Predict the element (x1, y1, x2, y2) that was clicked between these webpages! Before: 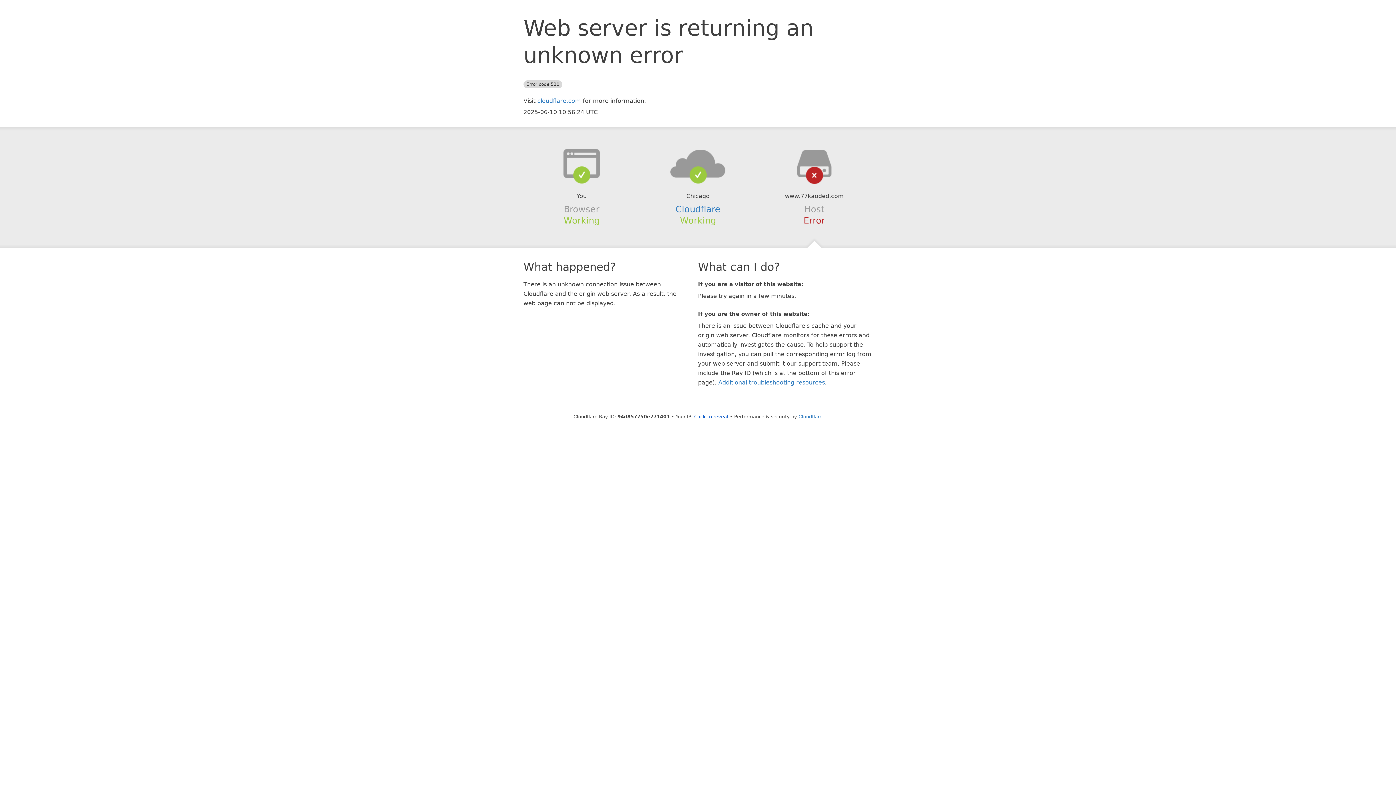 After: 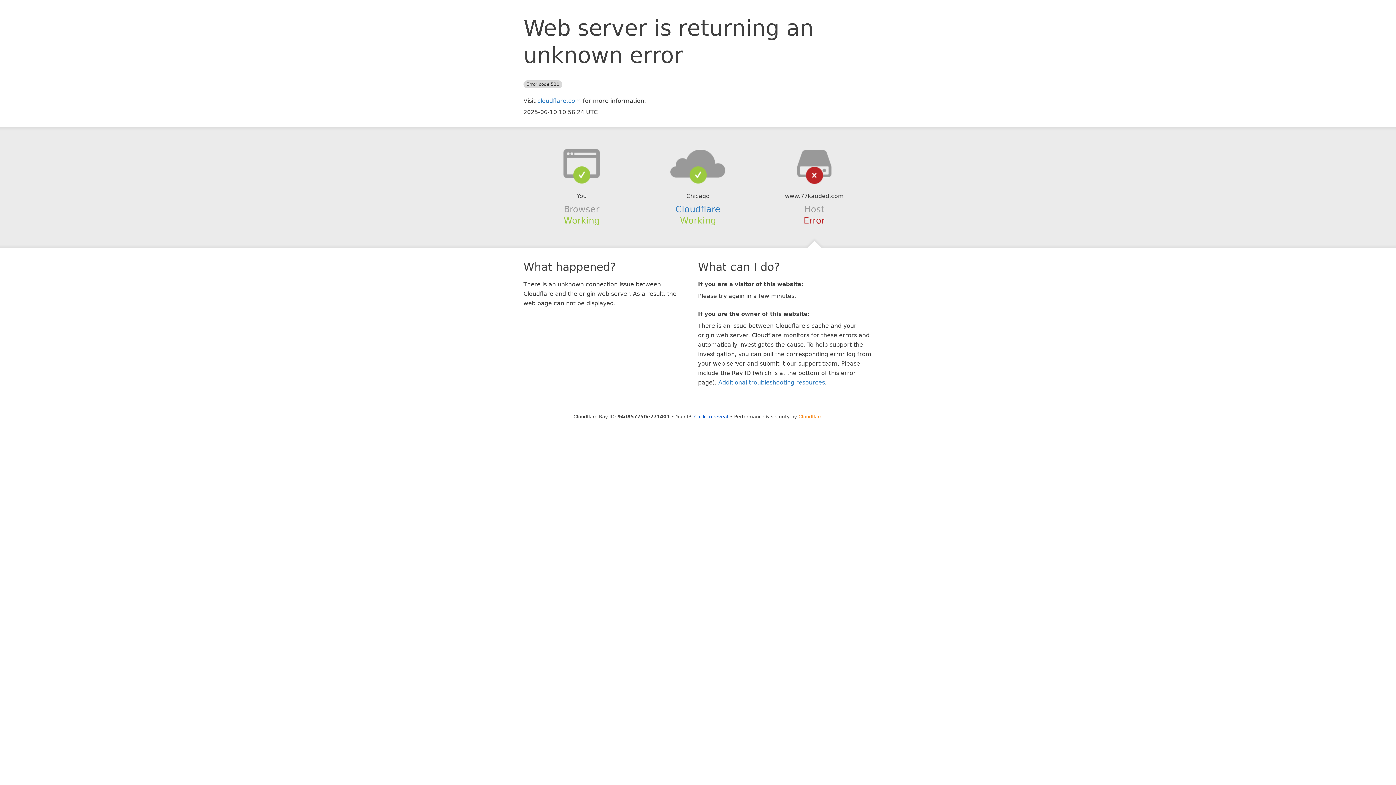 Action: label: Cloudflare bbox: (798, 414, 822, 419)